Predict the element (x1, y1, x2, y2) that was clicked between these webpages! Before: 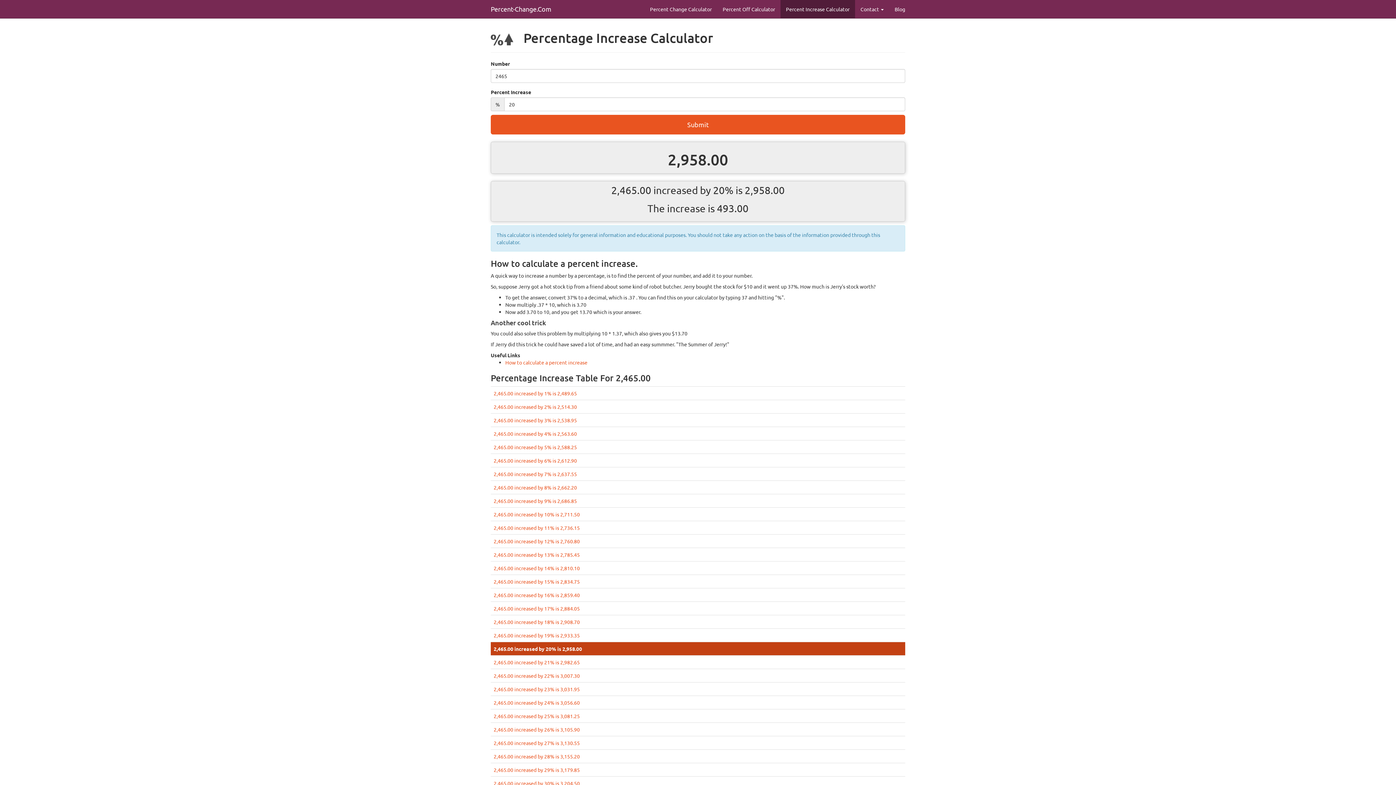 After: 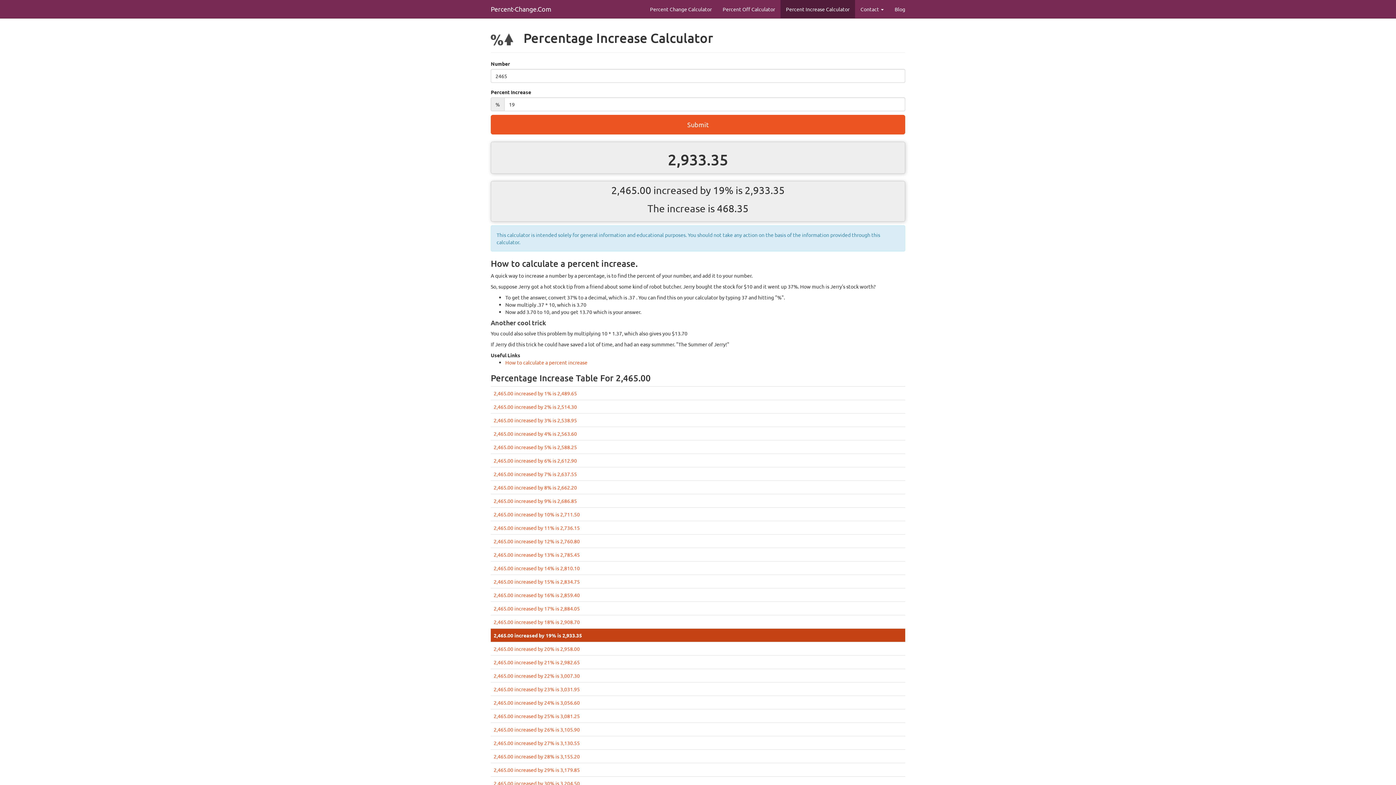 Action: label: 2,465.00 increased by 19% is 2,933.35 bbox: (493, 632, 580, 638)